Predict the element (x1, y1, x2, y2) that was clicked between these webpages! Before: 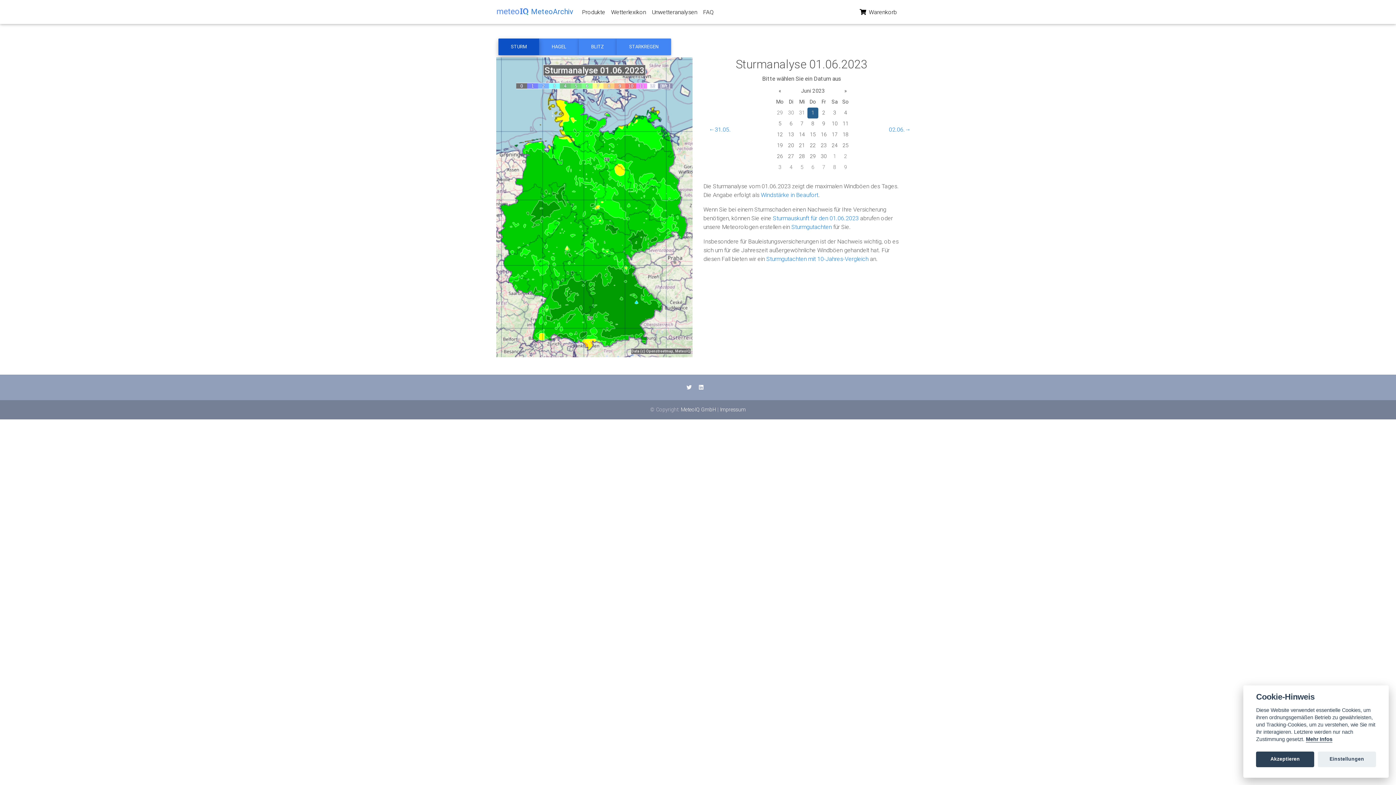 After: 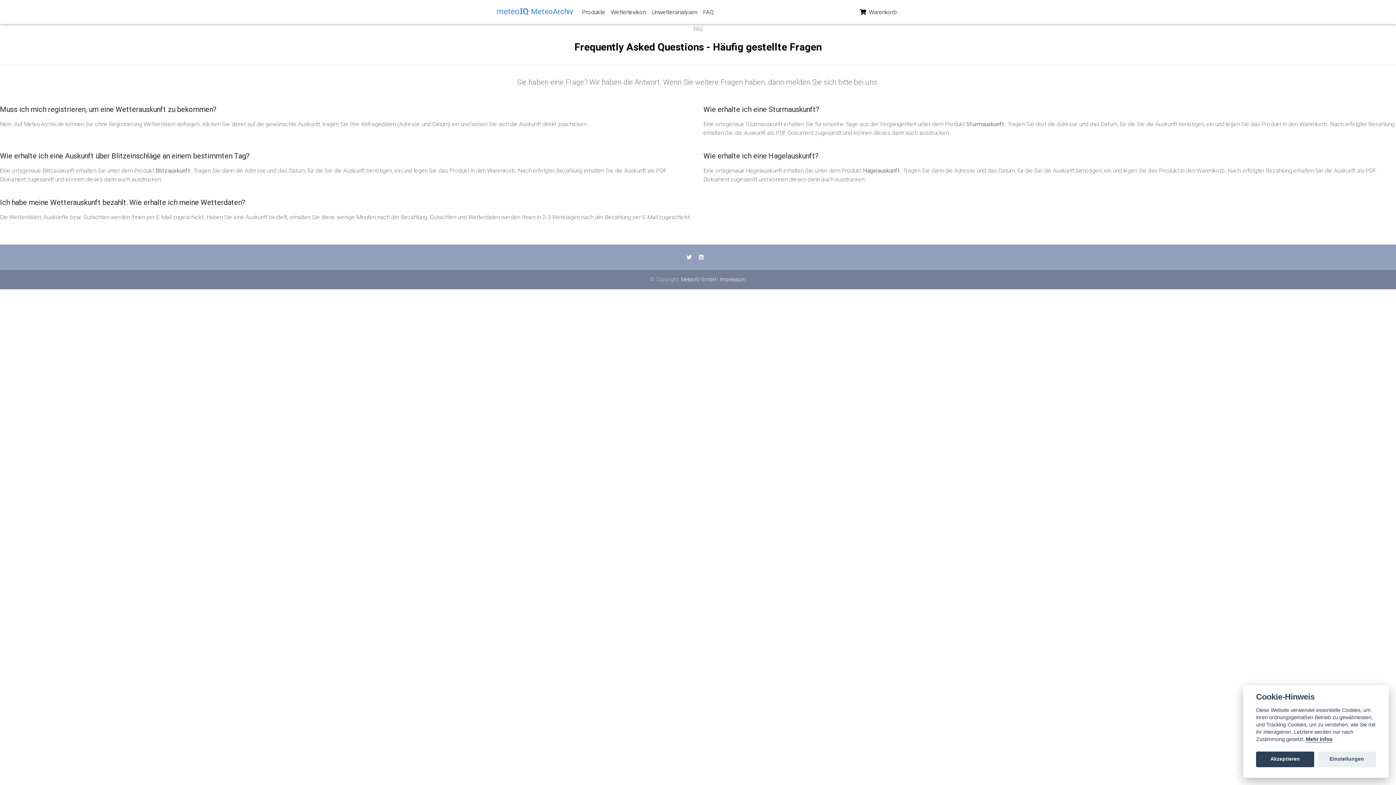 Action: bbox: (700, 4, 716, 19) label: FAQ